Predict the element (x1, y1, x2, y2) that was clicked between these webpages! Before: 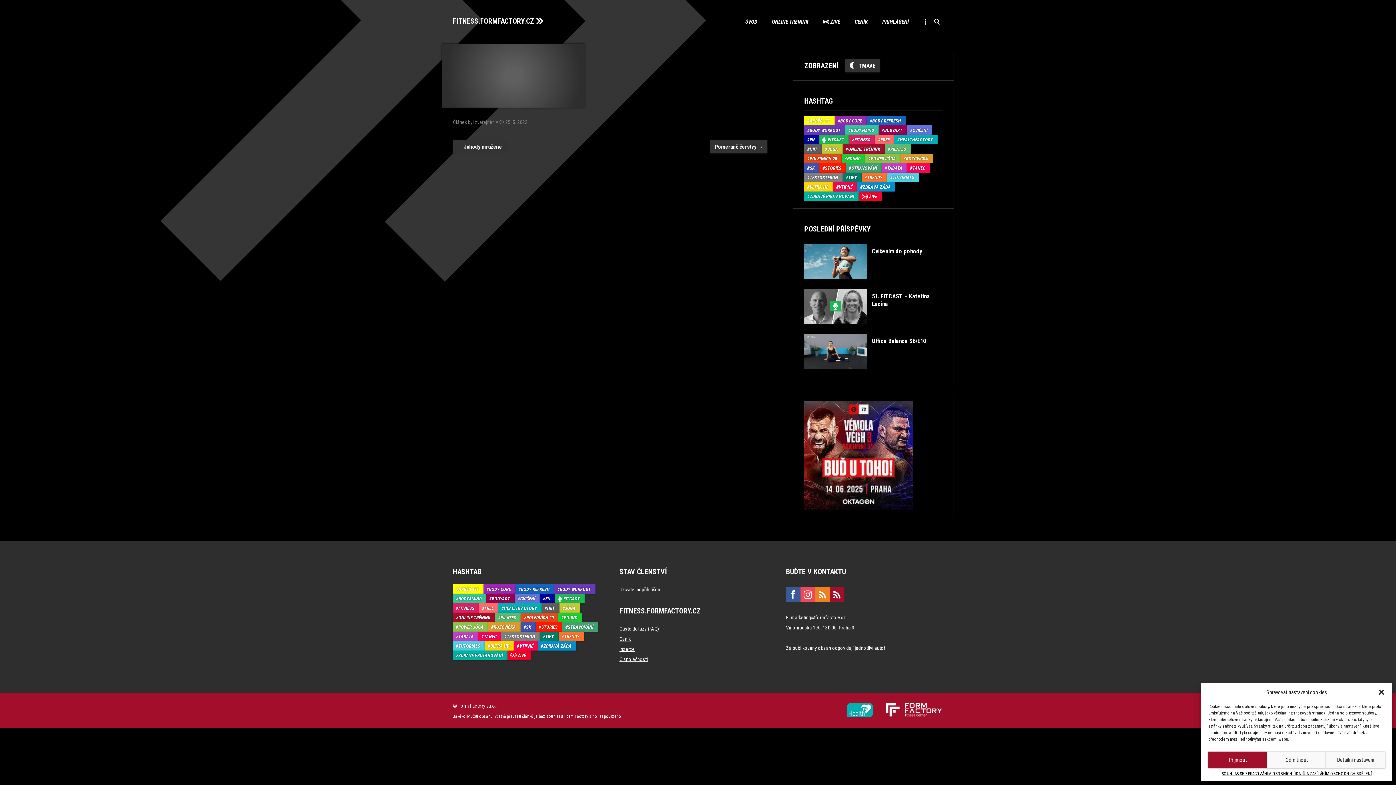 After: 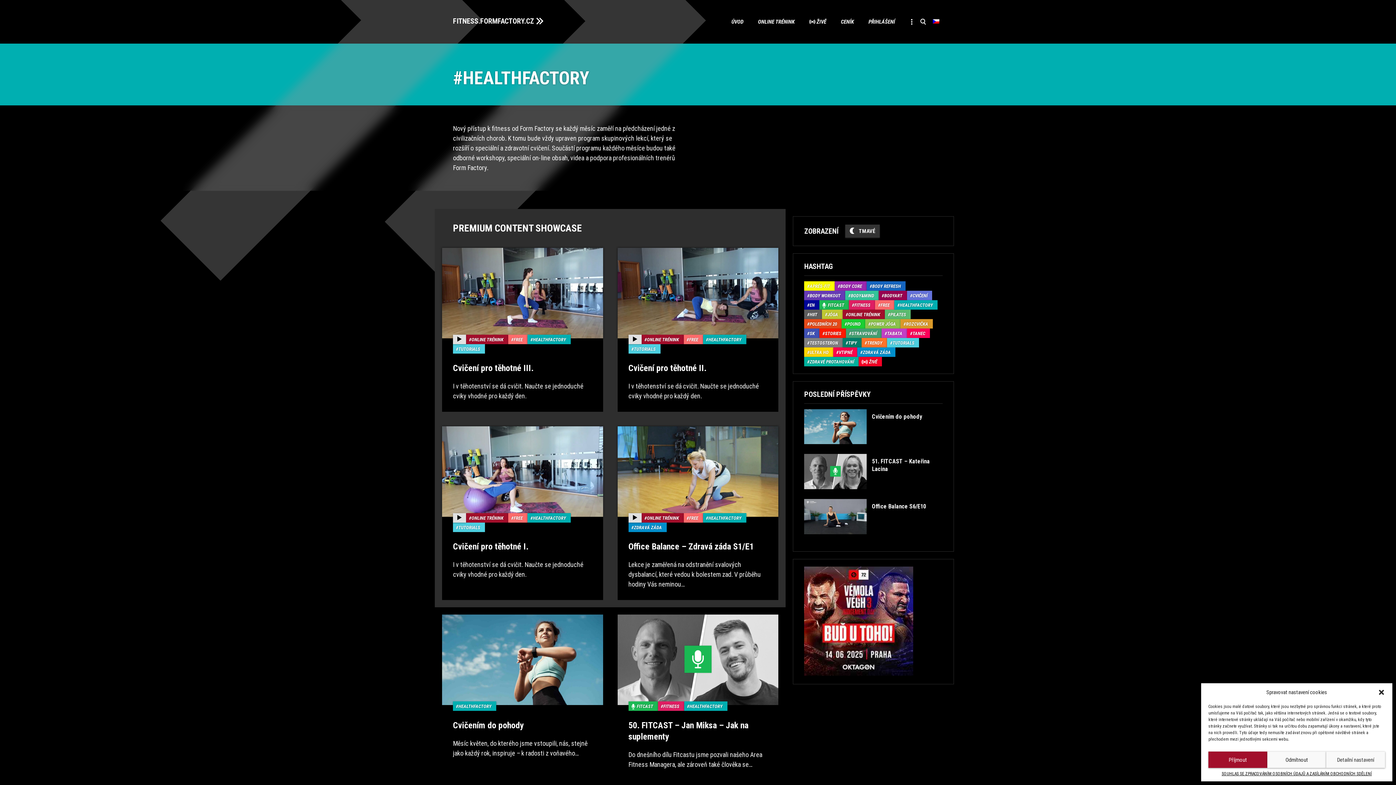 Action: bbox: (894, 134, 937, 144) label: HEALTHFACTORY